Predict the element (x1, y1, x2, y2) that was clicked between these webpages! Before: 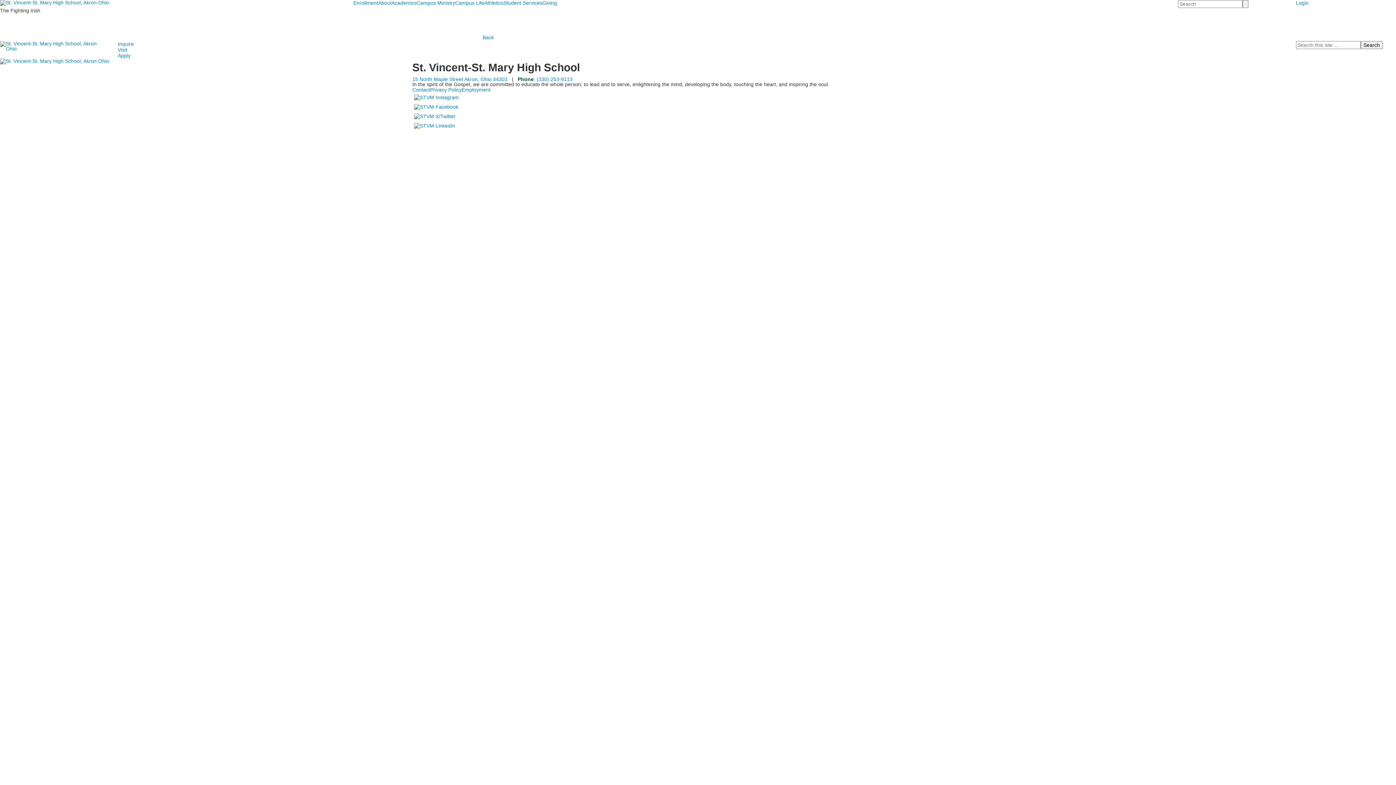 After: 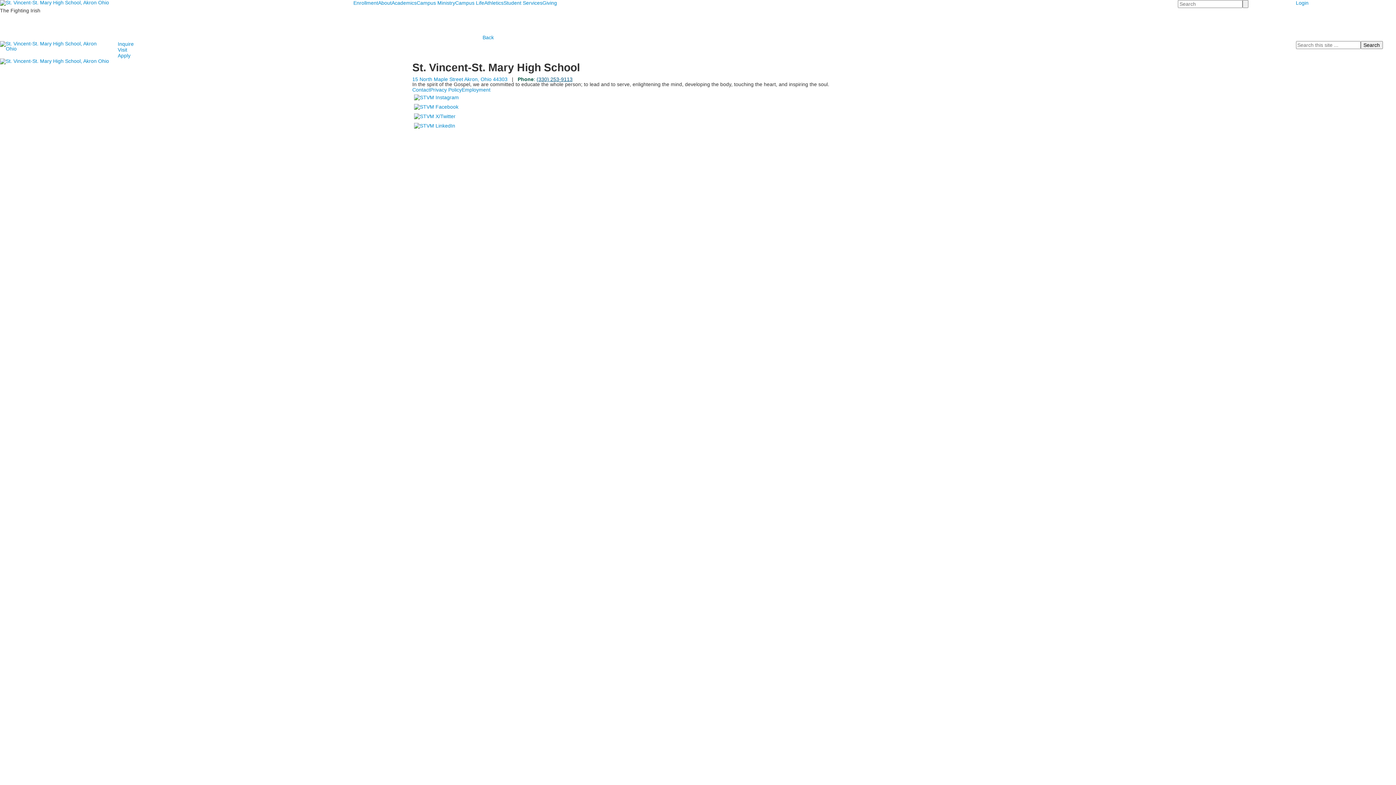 Action: bbox: (536, 76, 572, 82) label: (330) 253-9113